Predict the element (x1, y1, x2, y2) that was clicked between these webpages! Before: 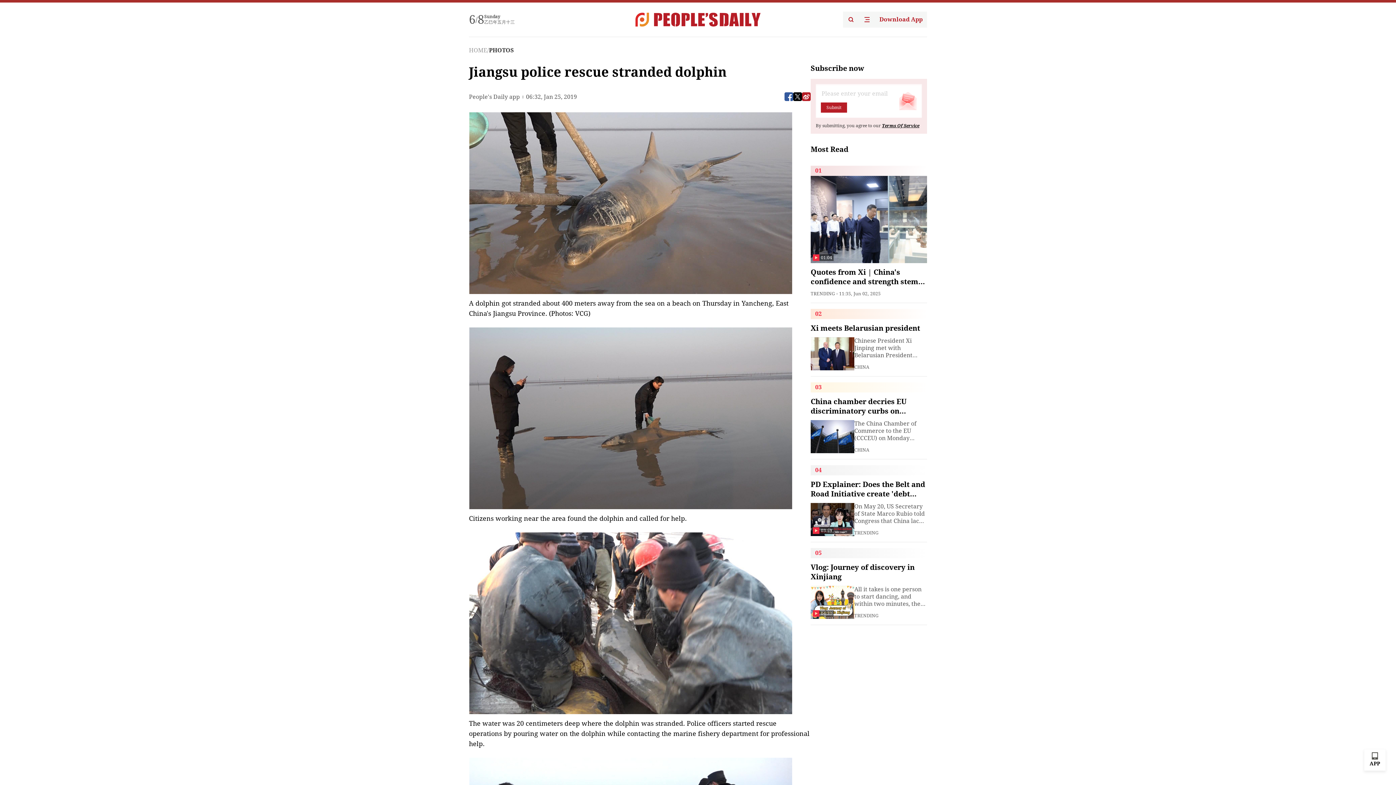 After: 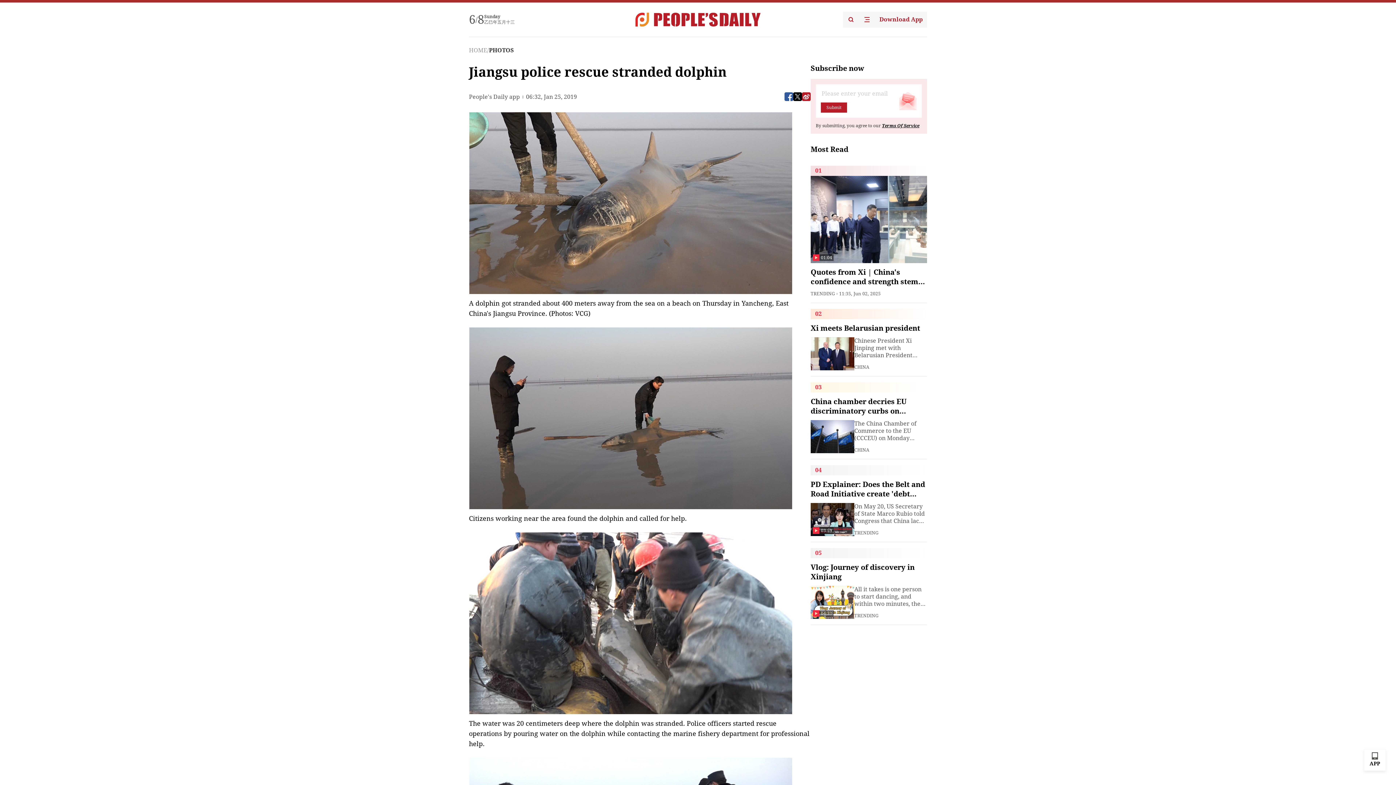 Action: bbox: (875, 11, 927, 27) label: Download App